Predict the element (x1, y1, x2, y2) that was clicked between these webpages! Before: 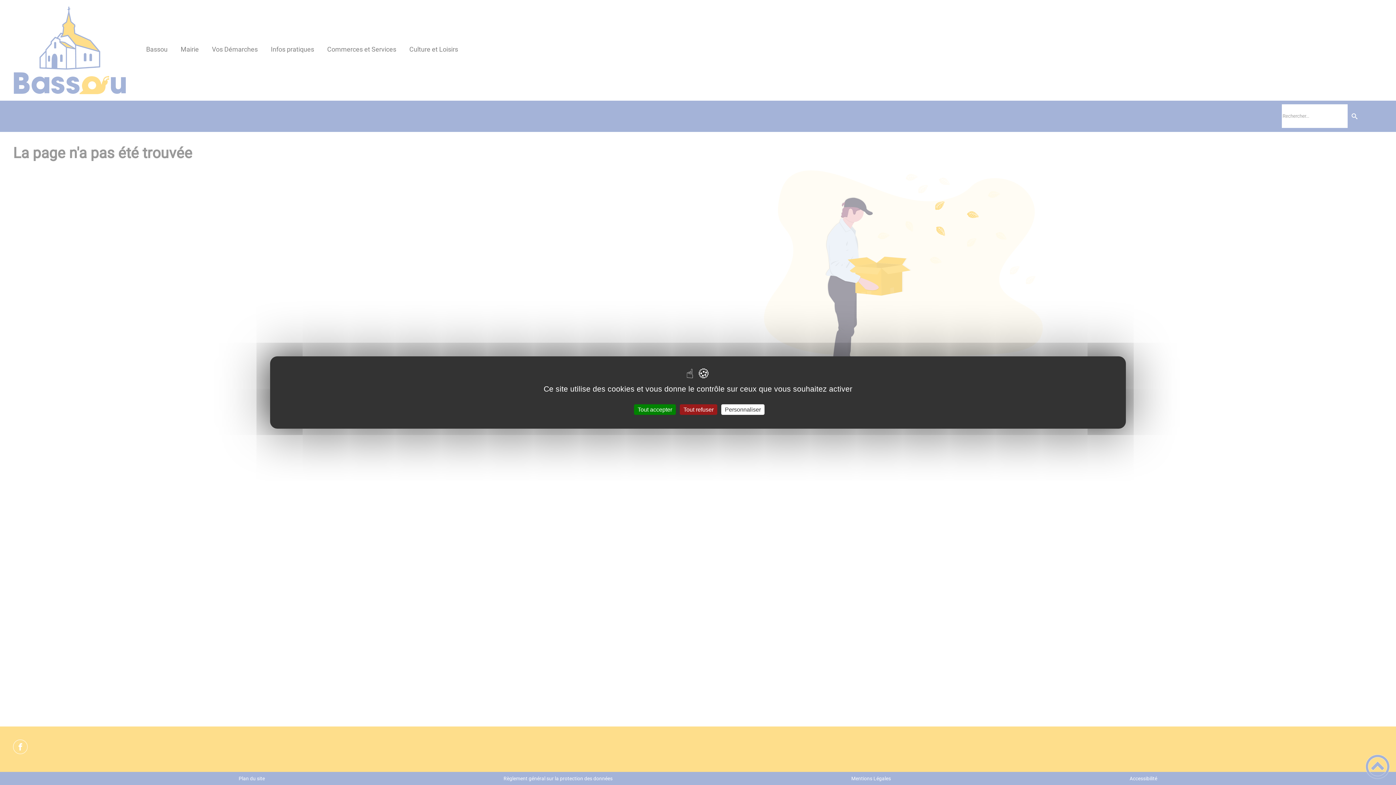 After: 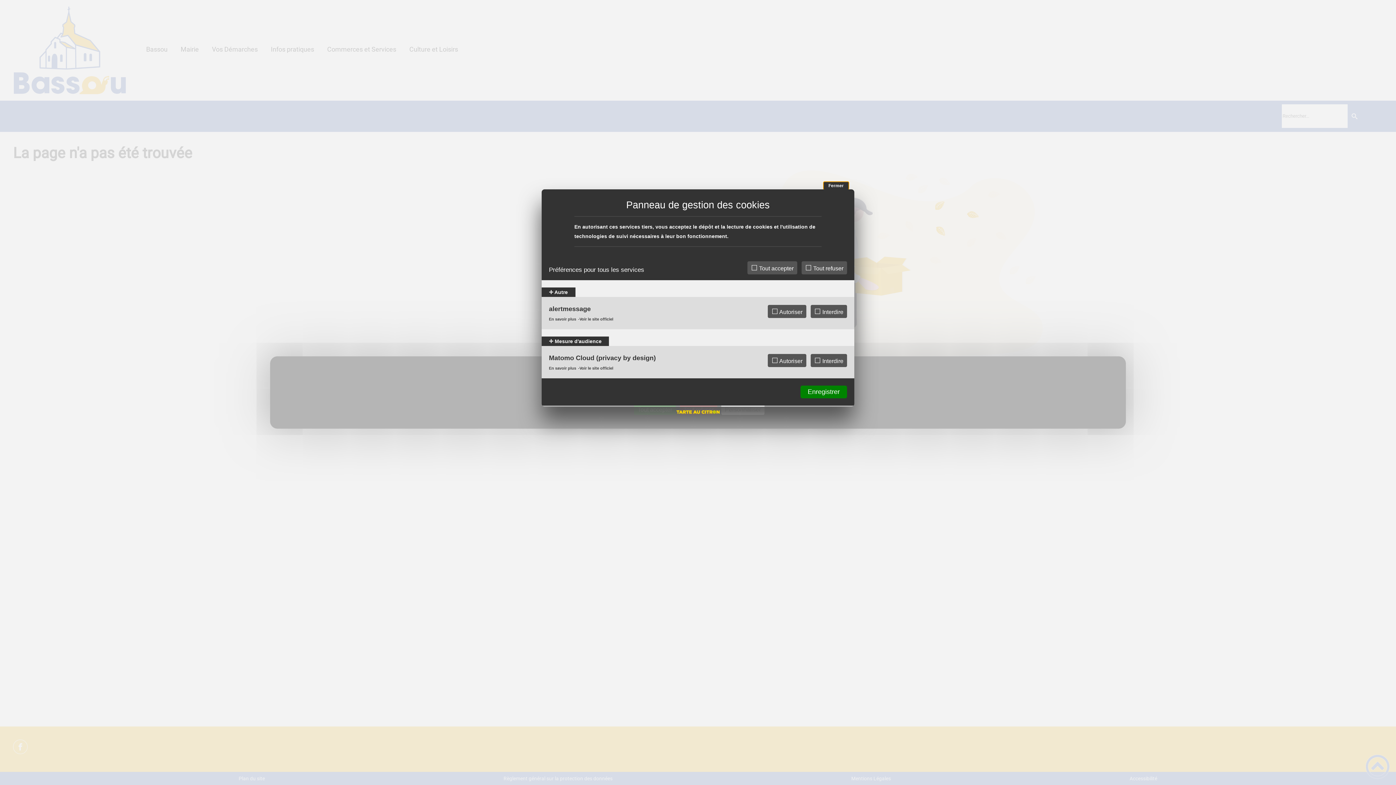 Action: label: Personnaliser (fenêtre modale) bbox: (721, 404, 764, 415)